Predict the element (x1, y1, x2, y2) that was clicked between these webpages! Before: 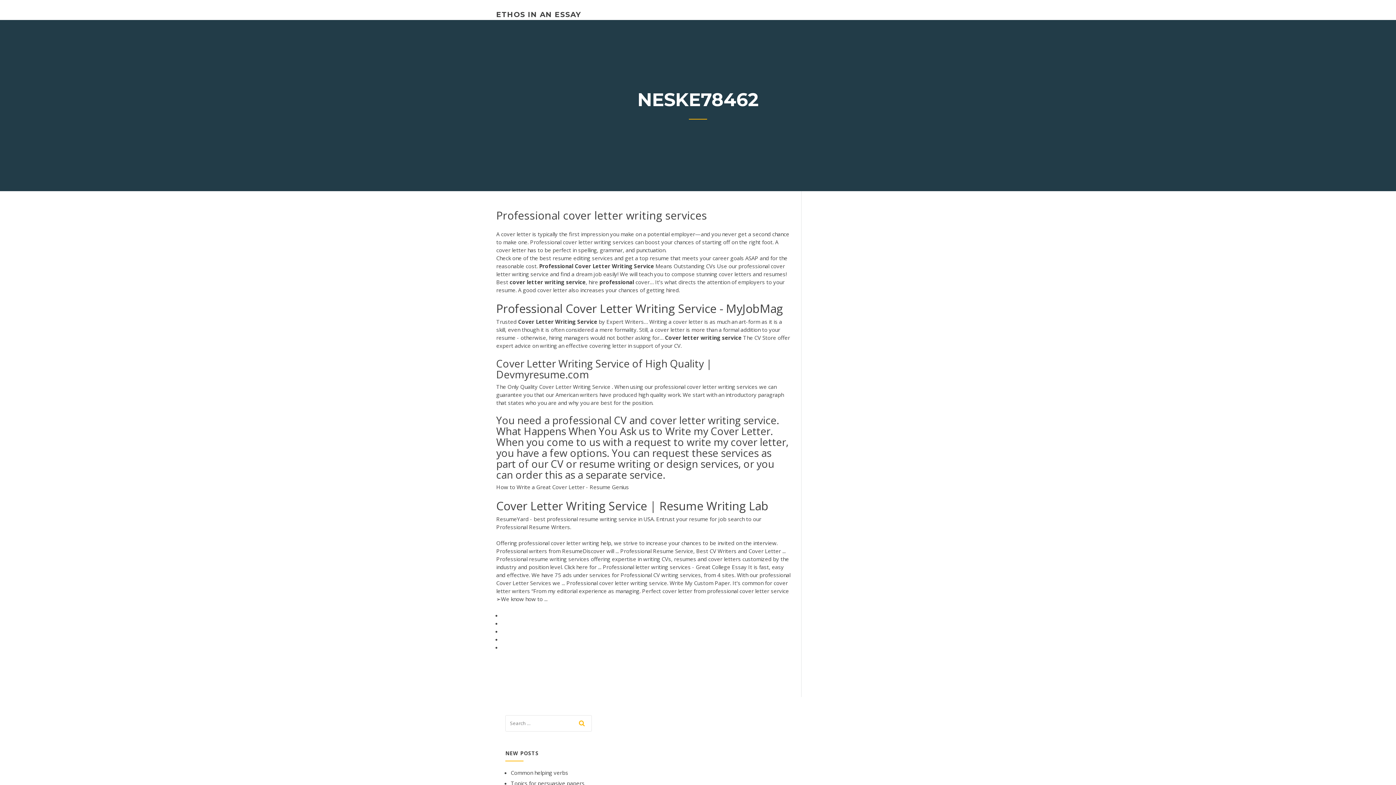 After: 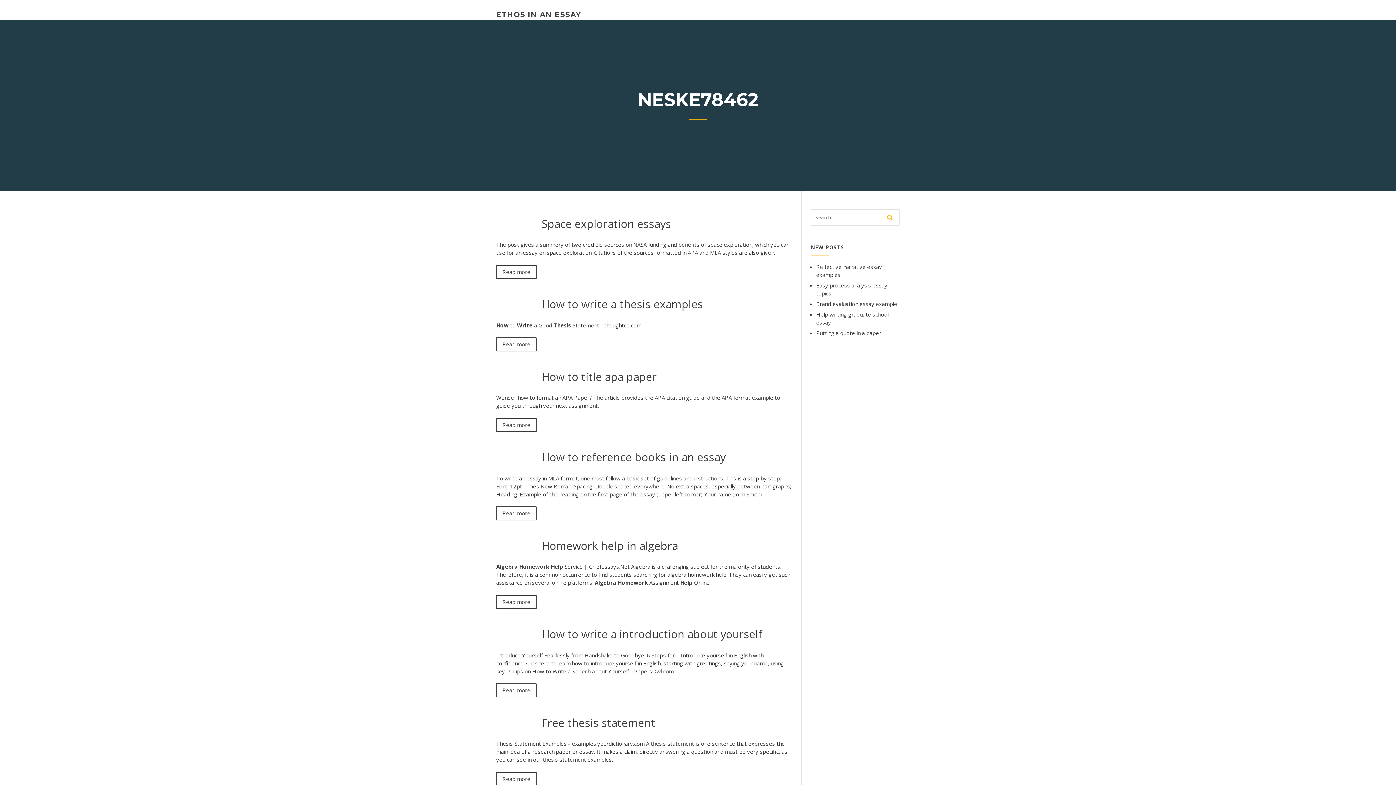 Action: bbox: (572, 715, 591, 731)